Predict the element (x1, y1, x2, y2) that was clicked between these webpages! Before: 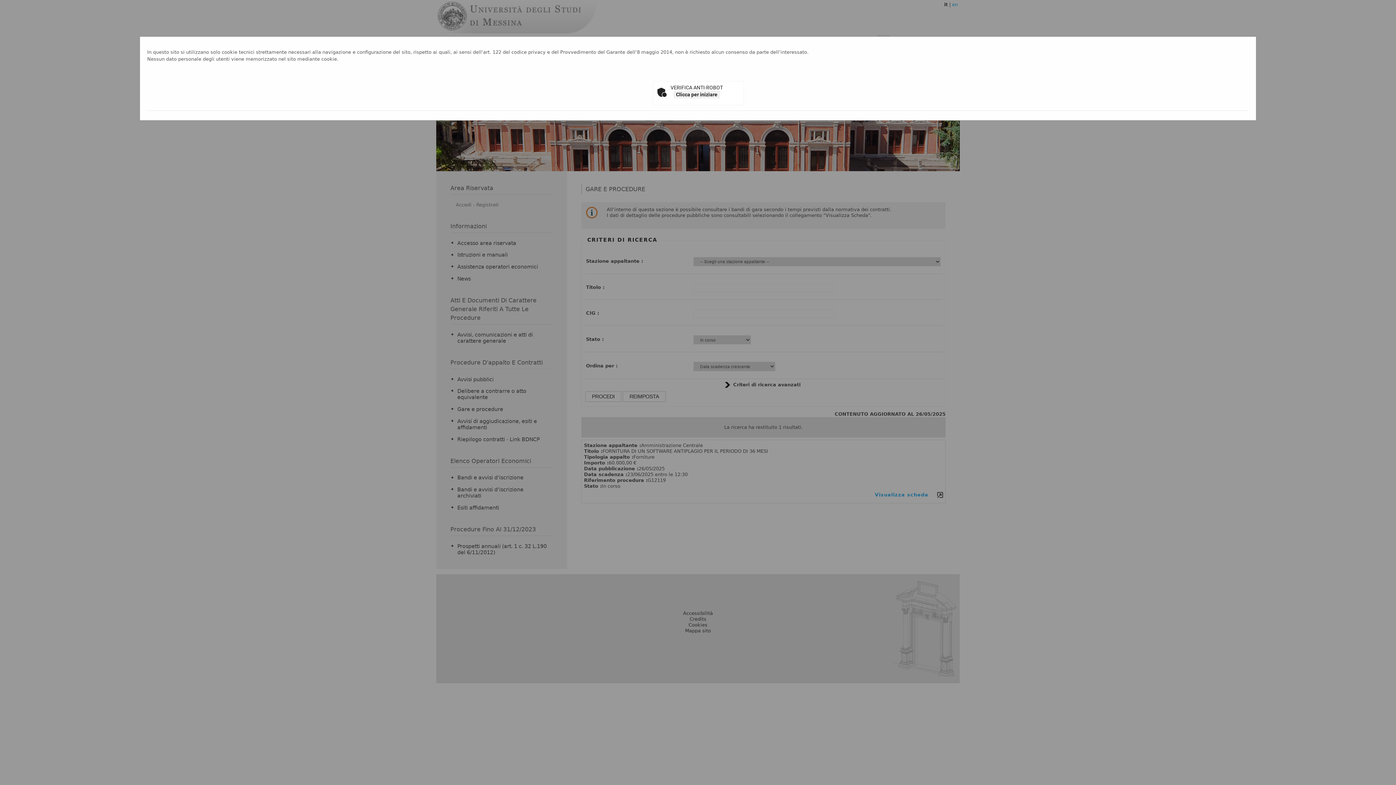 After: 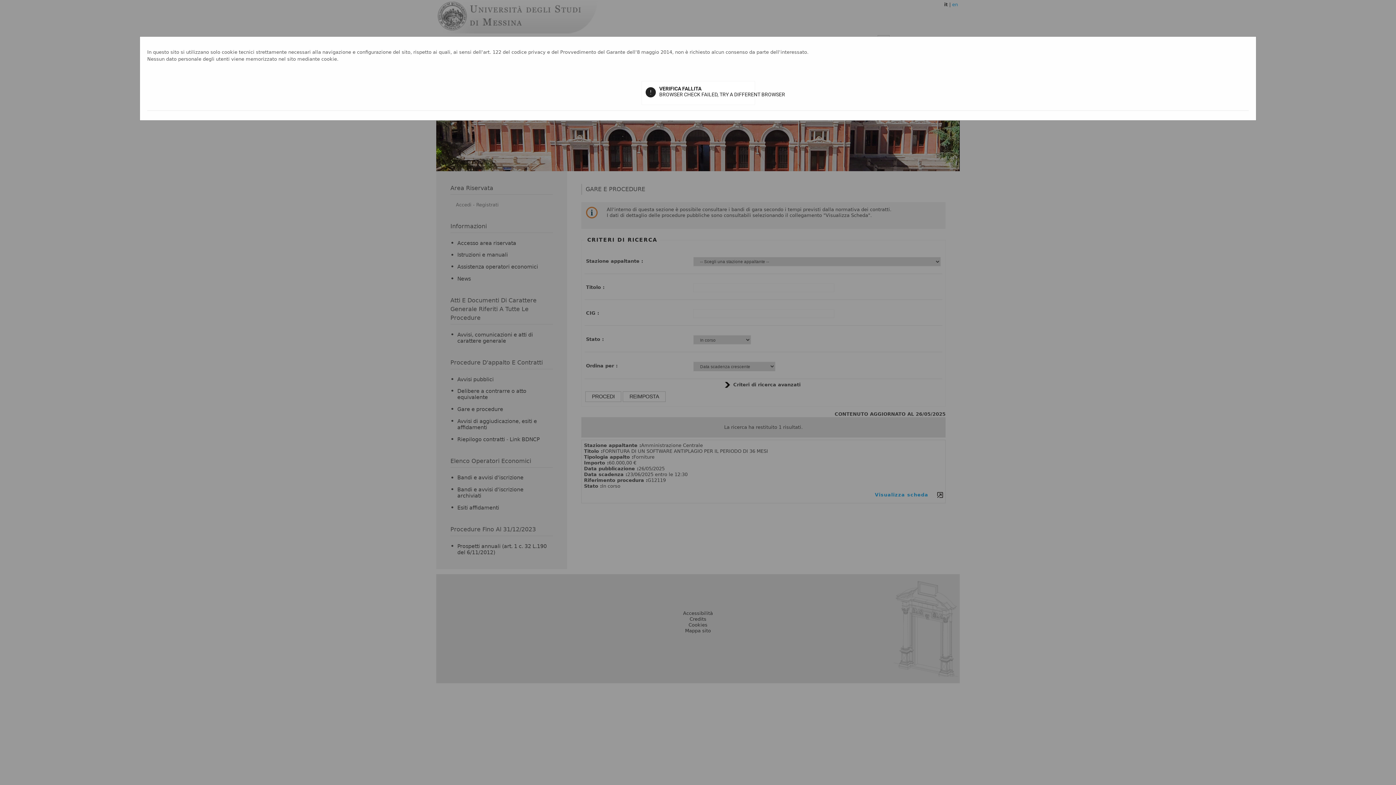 Action: bbox: (673, 90, 720, 98) label: Clicca per iniziare